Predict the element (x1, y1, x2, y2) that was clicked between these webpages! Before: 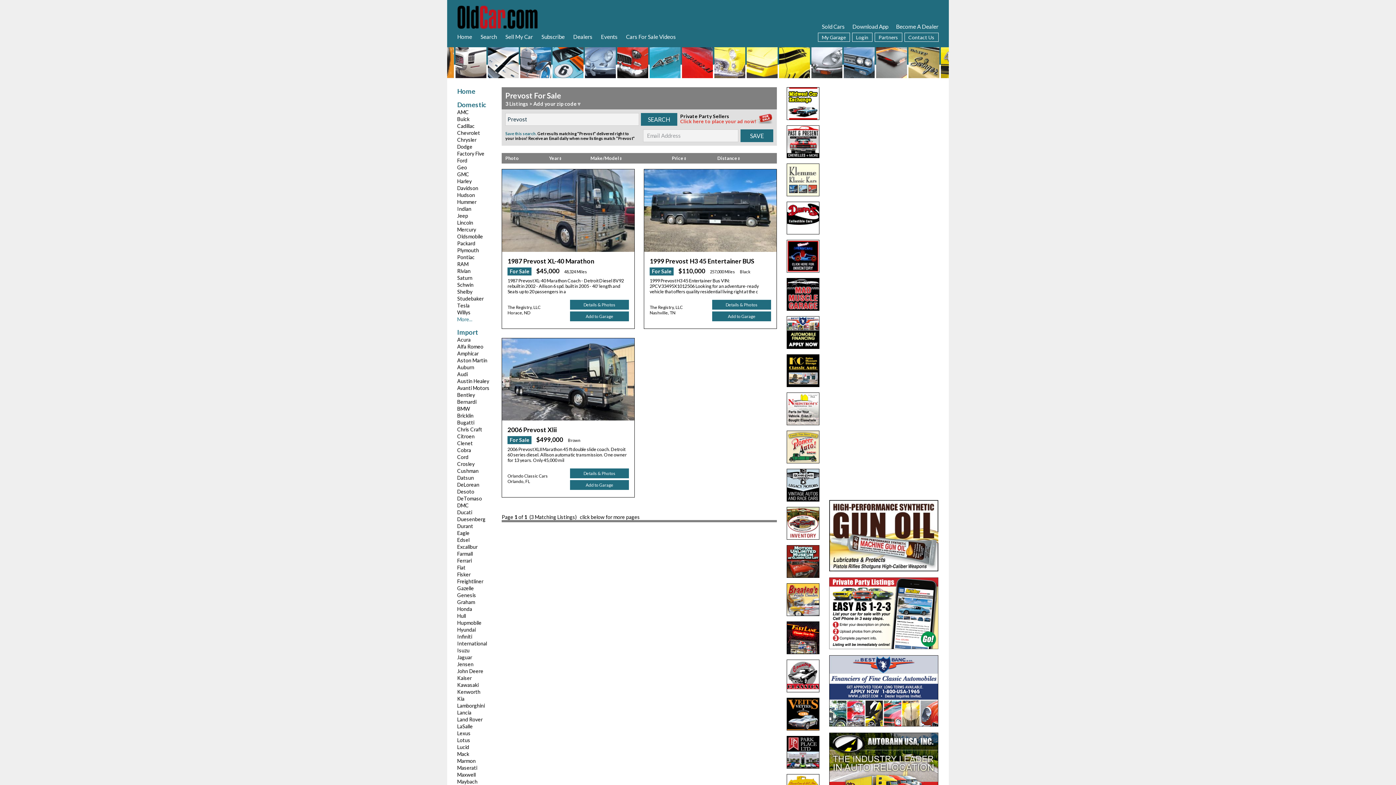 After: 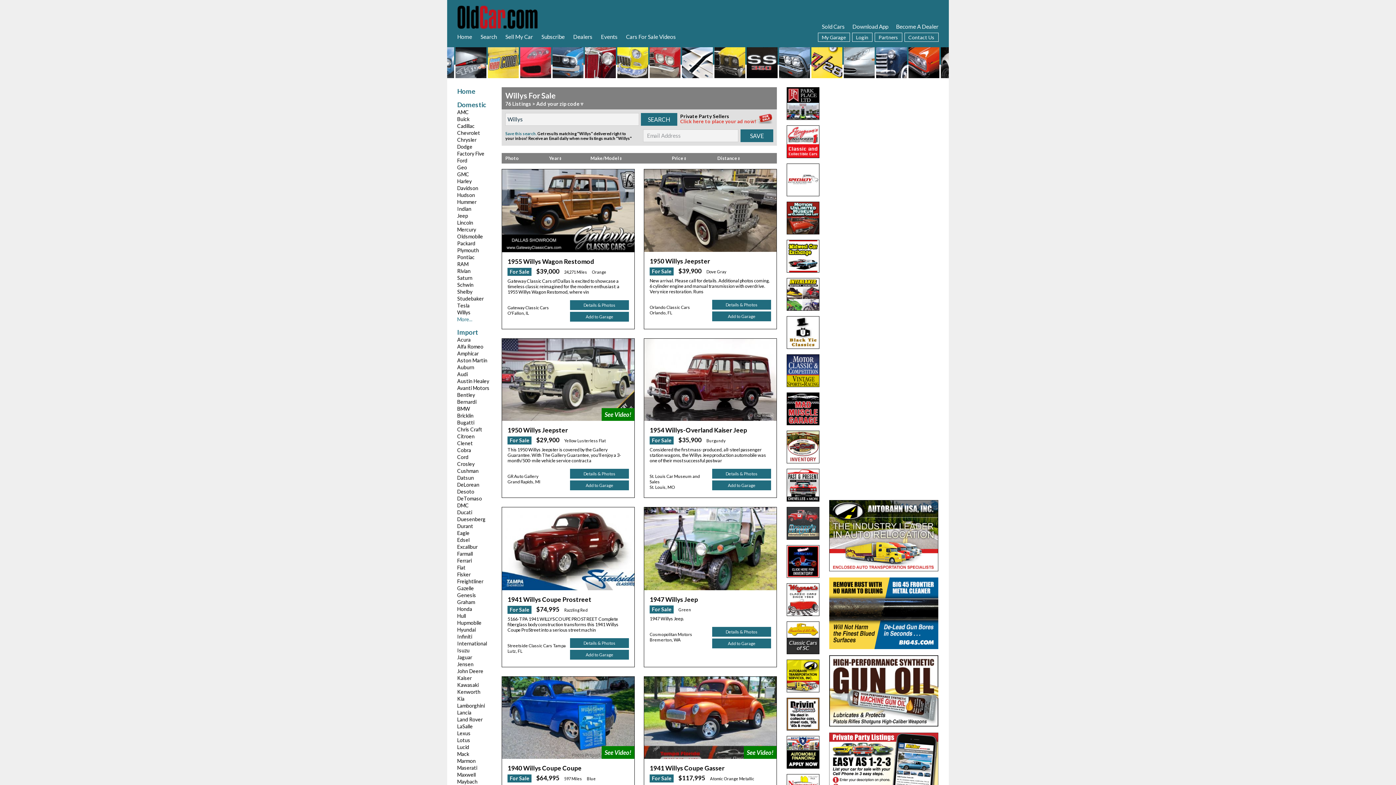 Action: bbox: (457, 309, 470, 315) label: Willys